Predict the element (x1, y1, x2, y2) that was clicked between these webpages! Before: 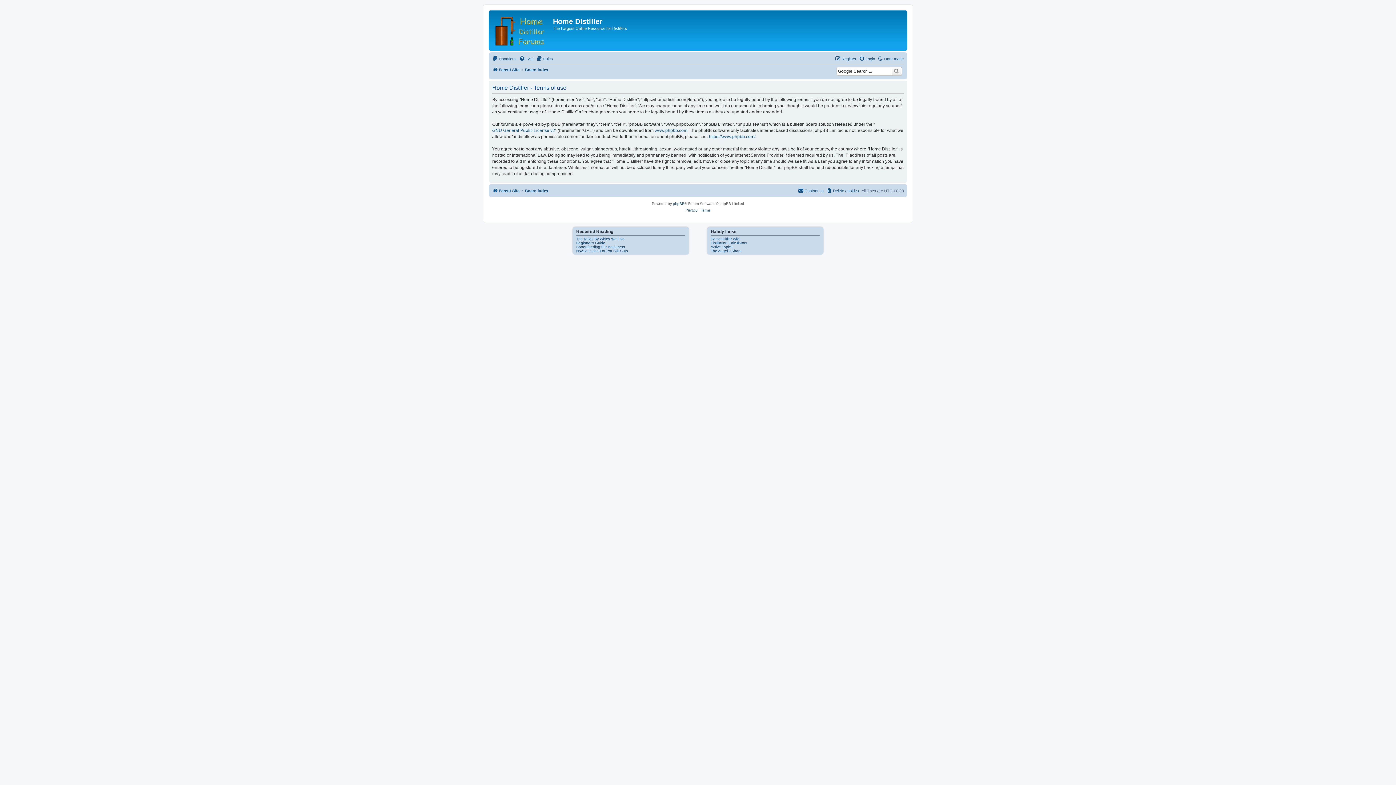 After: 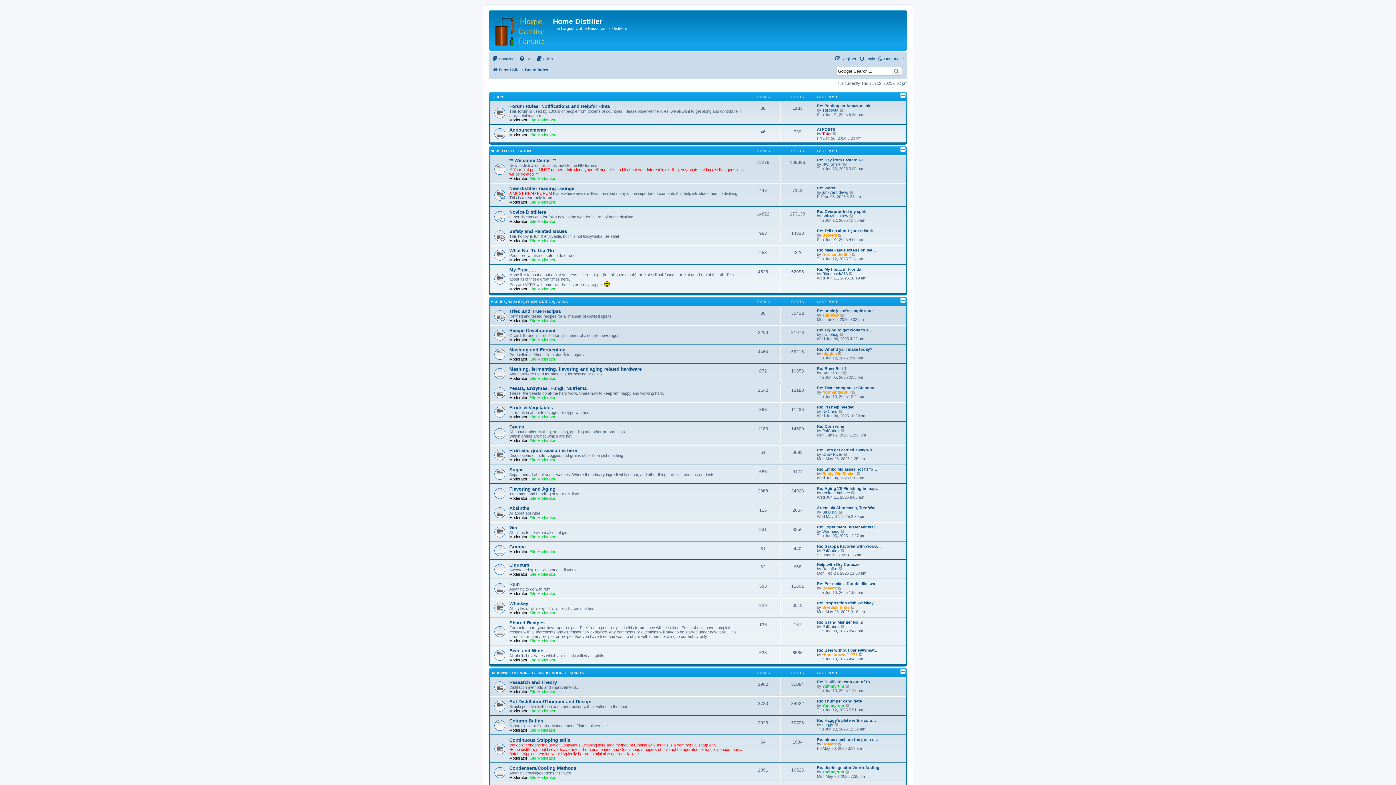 Action: bbox: (525, 186, 548, 195) label: Board index